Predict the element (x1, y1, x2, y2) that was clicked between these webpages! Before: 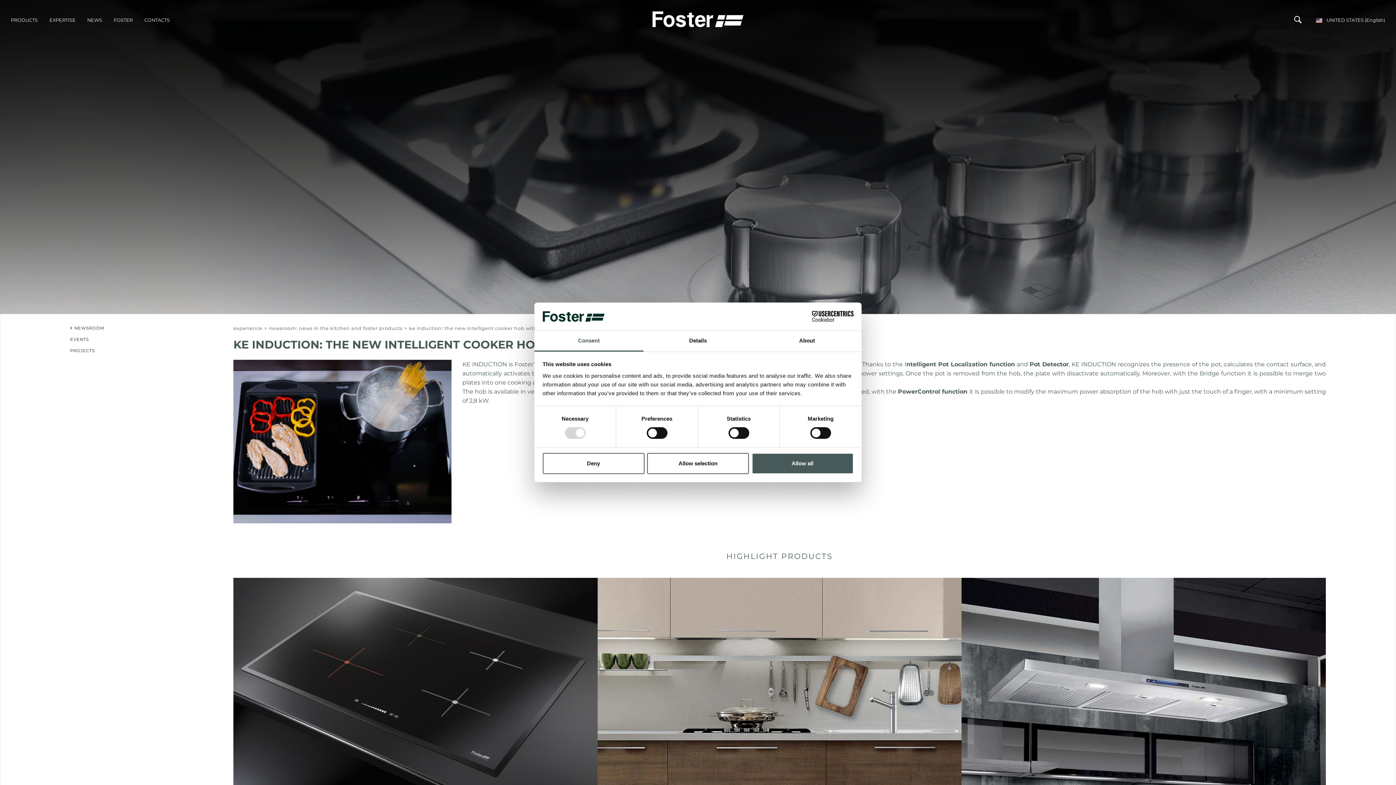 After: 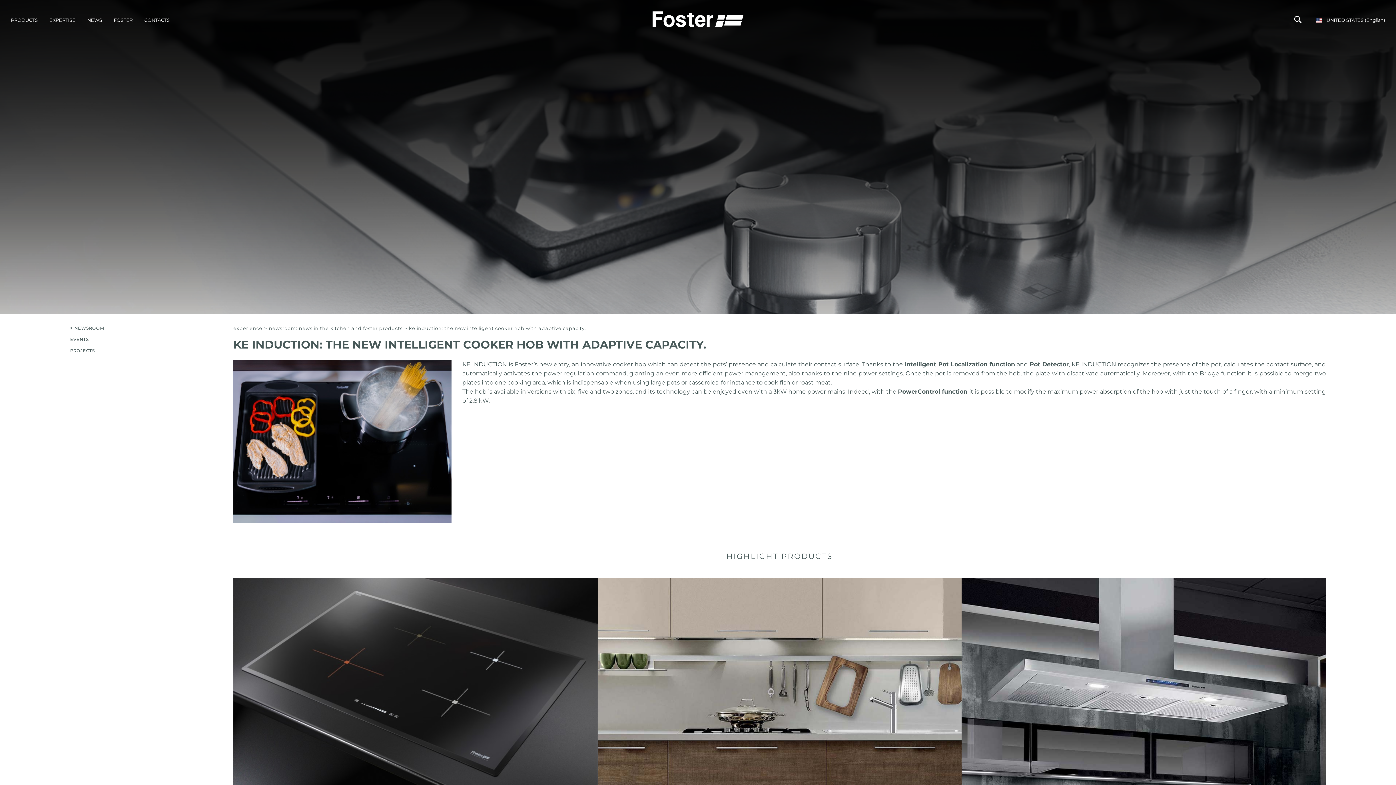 Action: bbox: (647, 453, 749, 474) label: Allow selection